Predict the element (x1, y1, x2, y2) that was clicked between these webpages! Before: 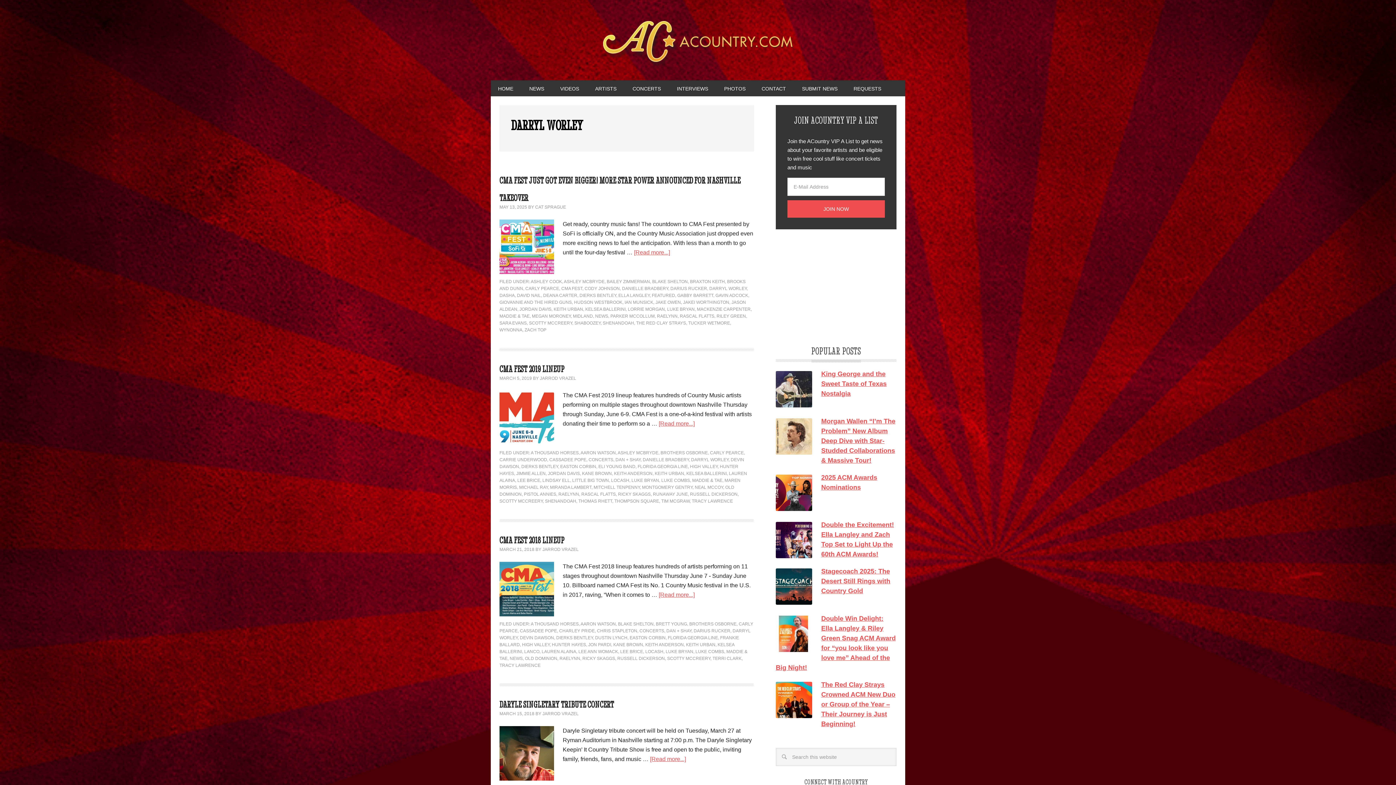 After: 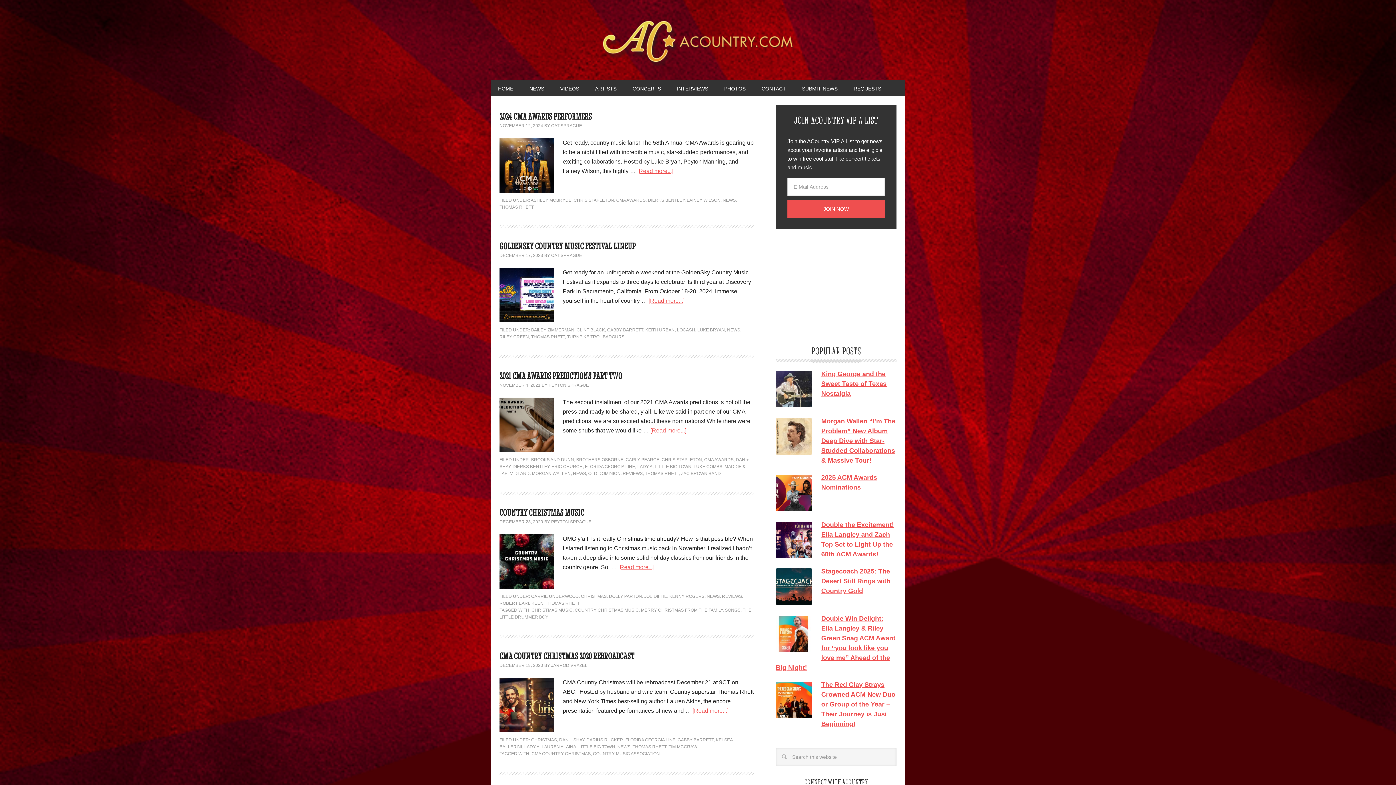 Action: bbox: (578, 498, 612, 504) label: THOMAS RHETT